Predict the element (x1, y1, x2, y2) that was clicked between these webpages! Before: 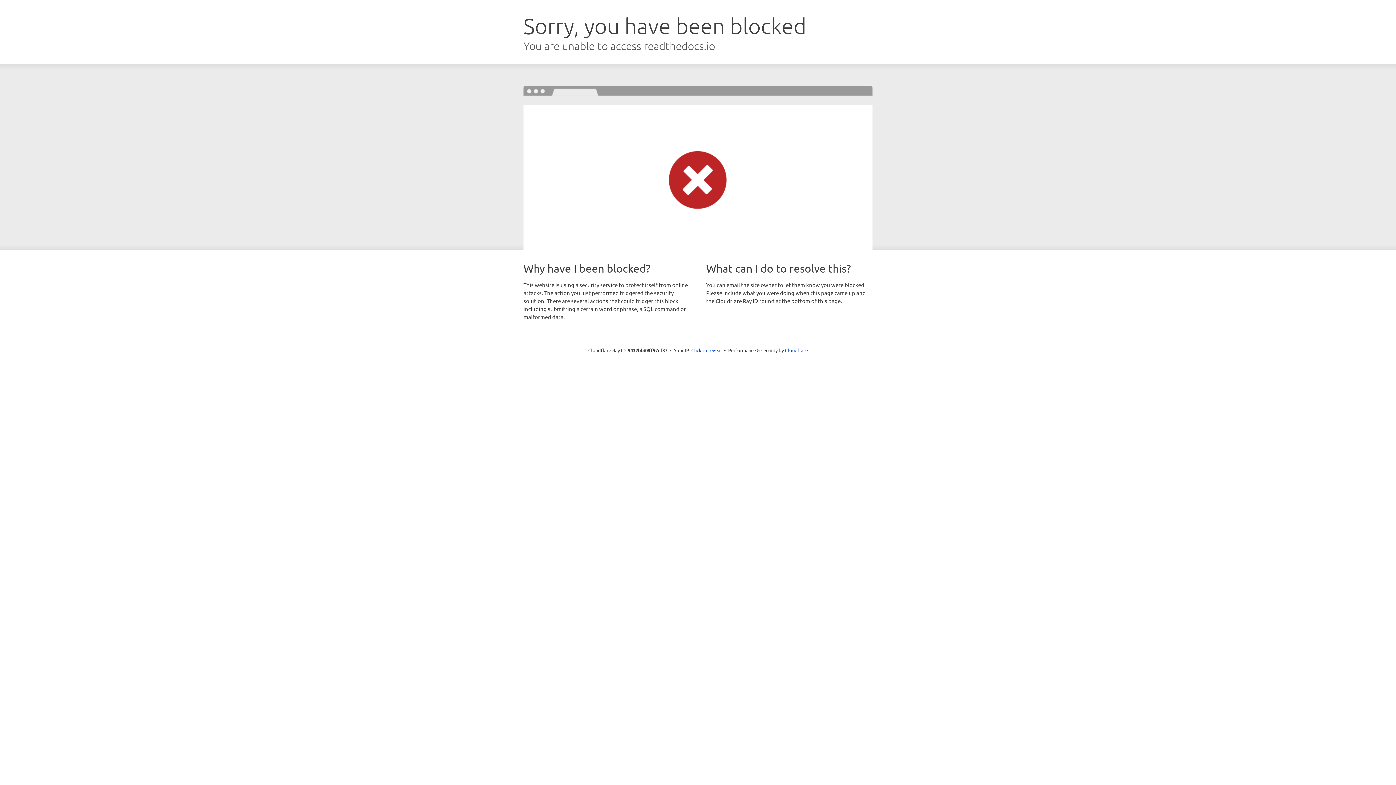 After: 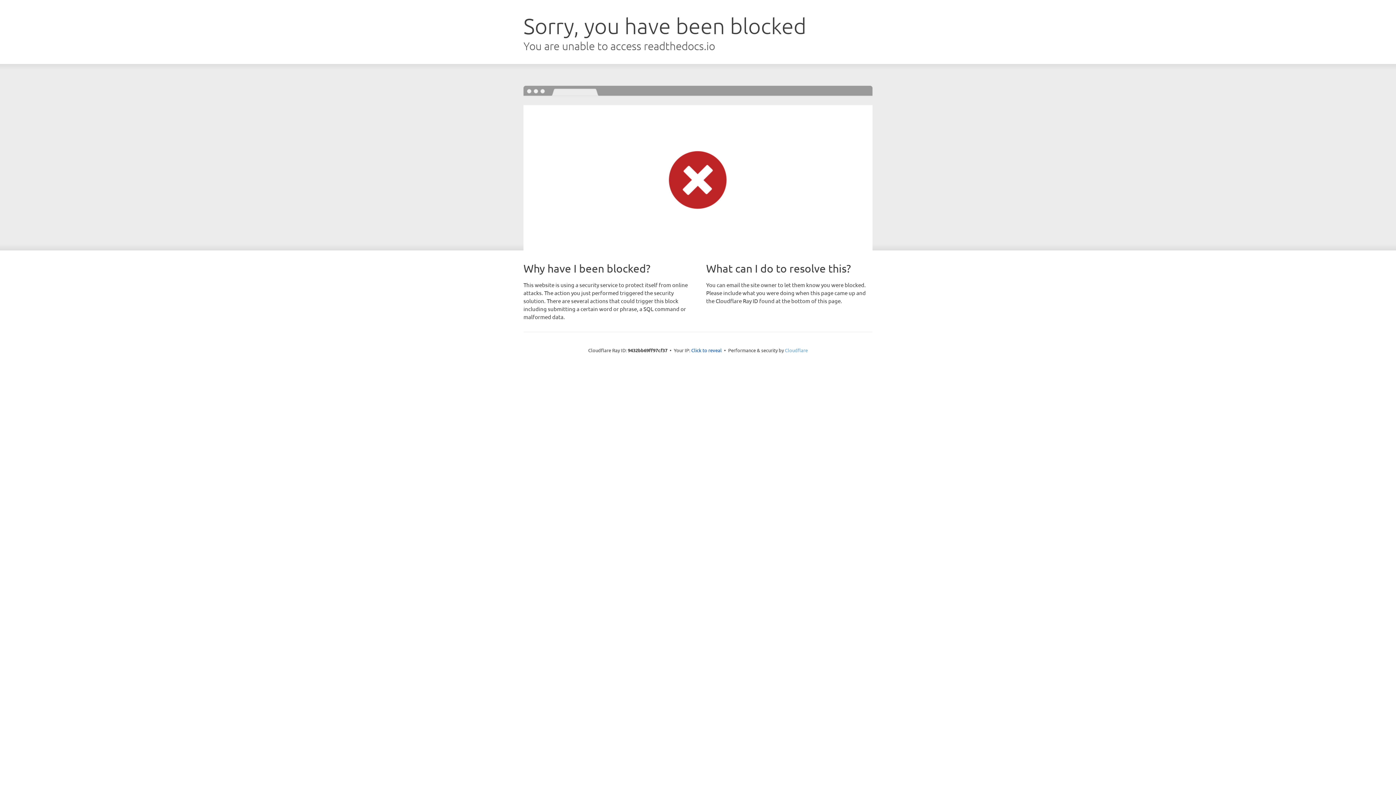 Action: label: Cloudflare bbox: (785, 347, 808, 353)